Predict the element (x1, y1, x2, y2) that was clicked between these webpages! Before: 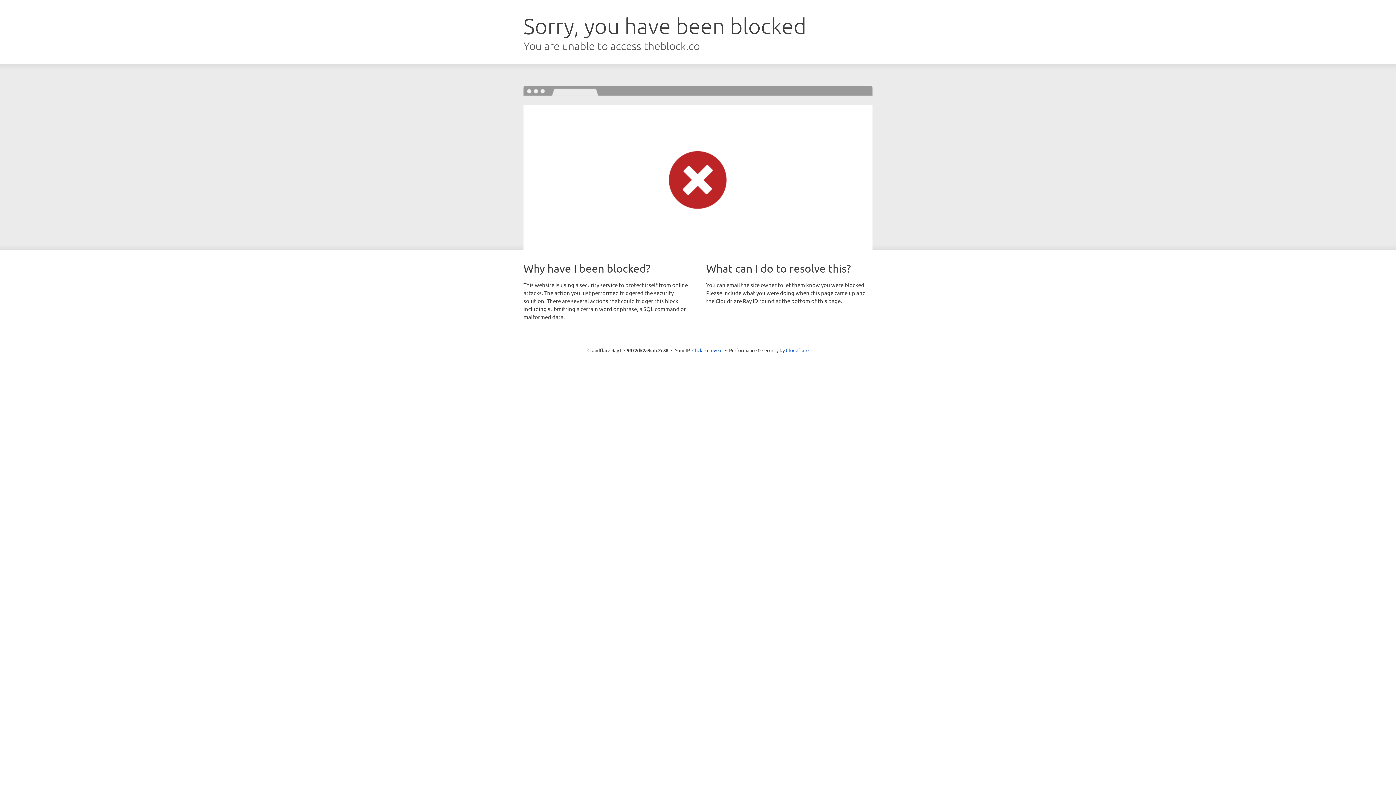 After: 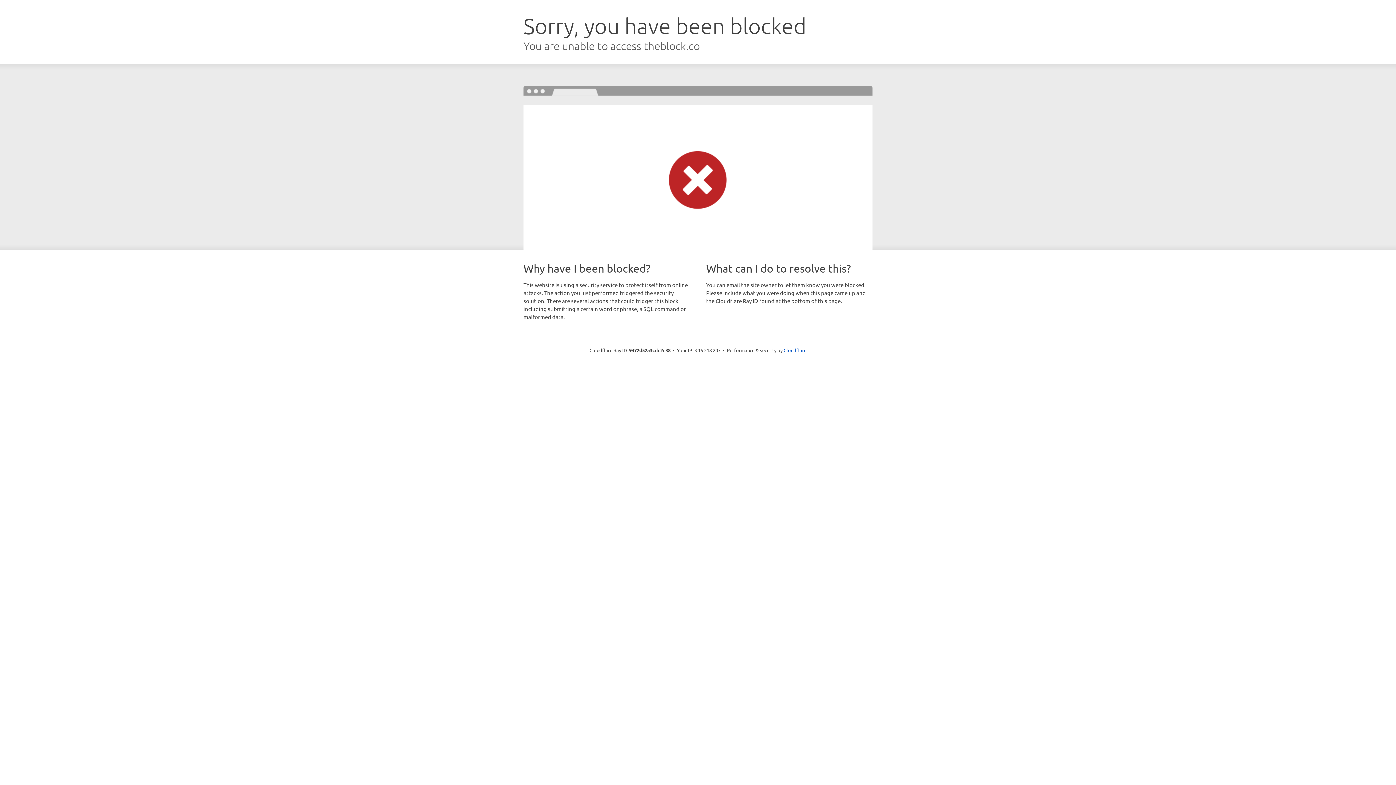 Action: label: Click to reveal bbox: (692, 346, 722, 353)